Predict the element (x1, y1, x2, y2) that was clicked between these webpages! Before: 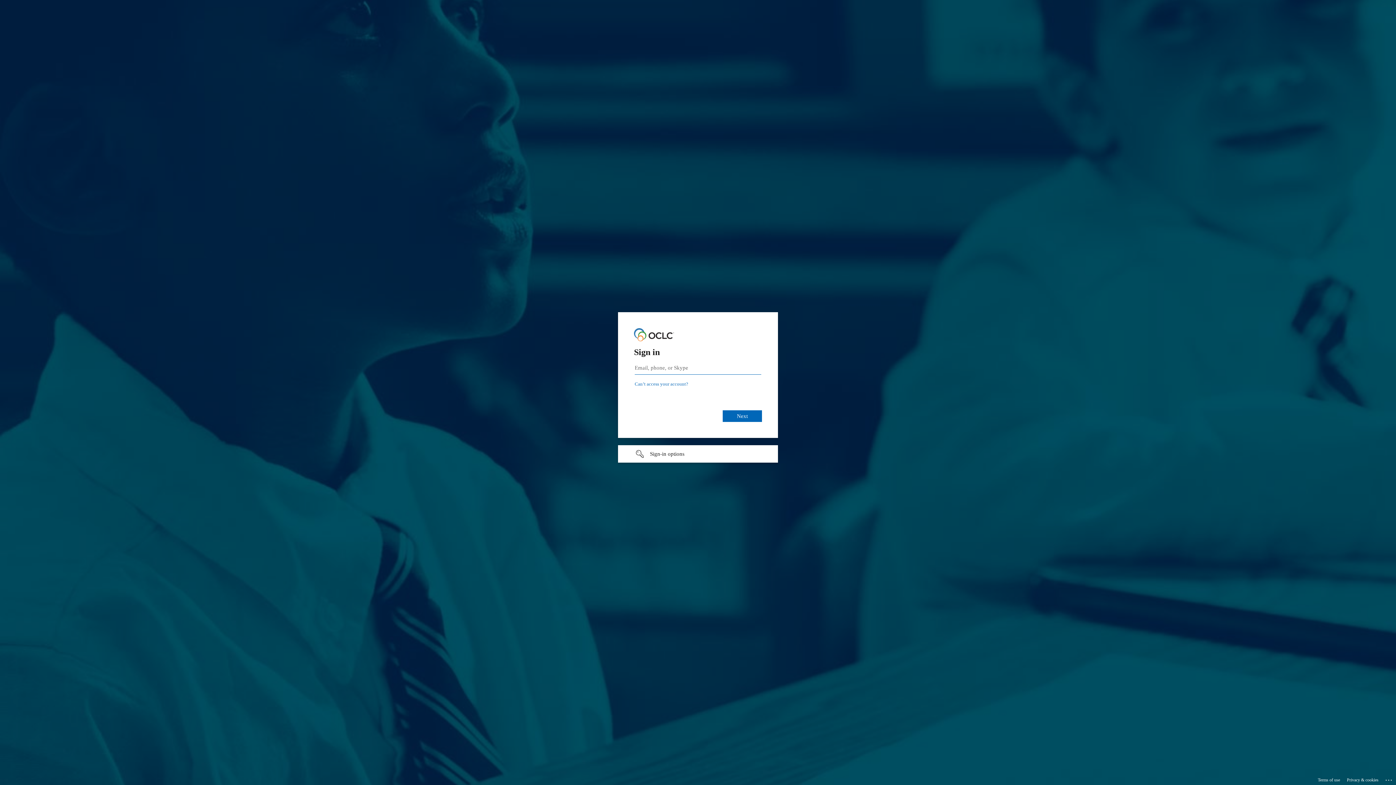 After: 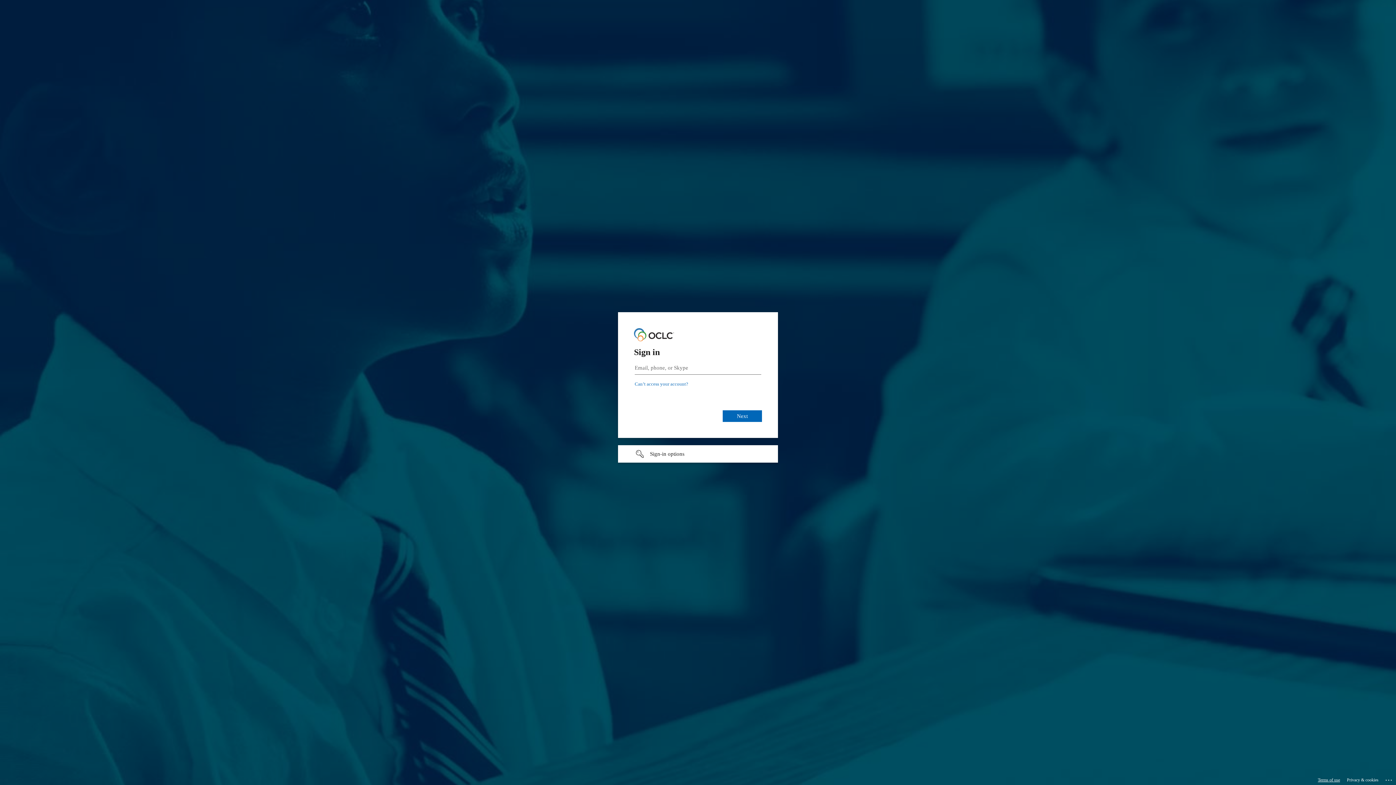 Action: label: Terms of use bbox: (1318, 775, 1340, 785)